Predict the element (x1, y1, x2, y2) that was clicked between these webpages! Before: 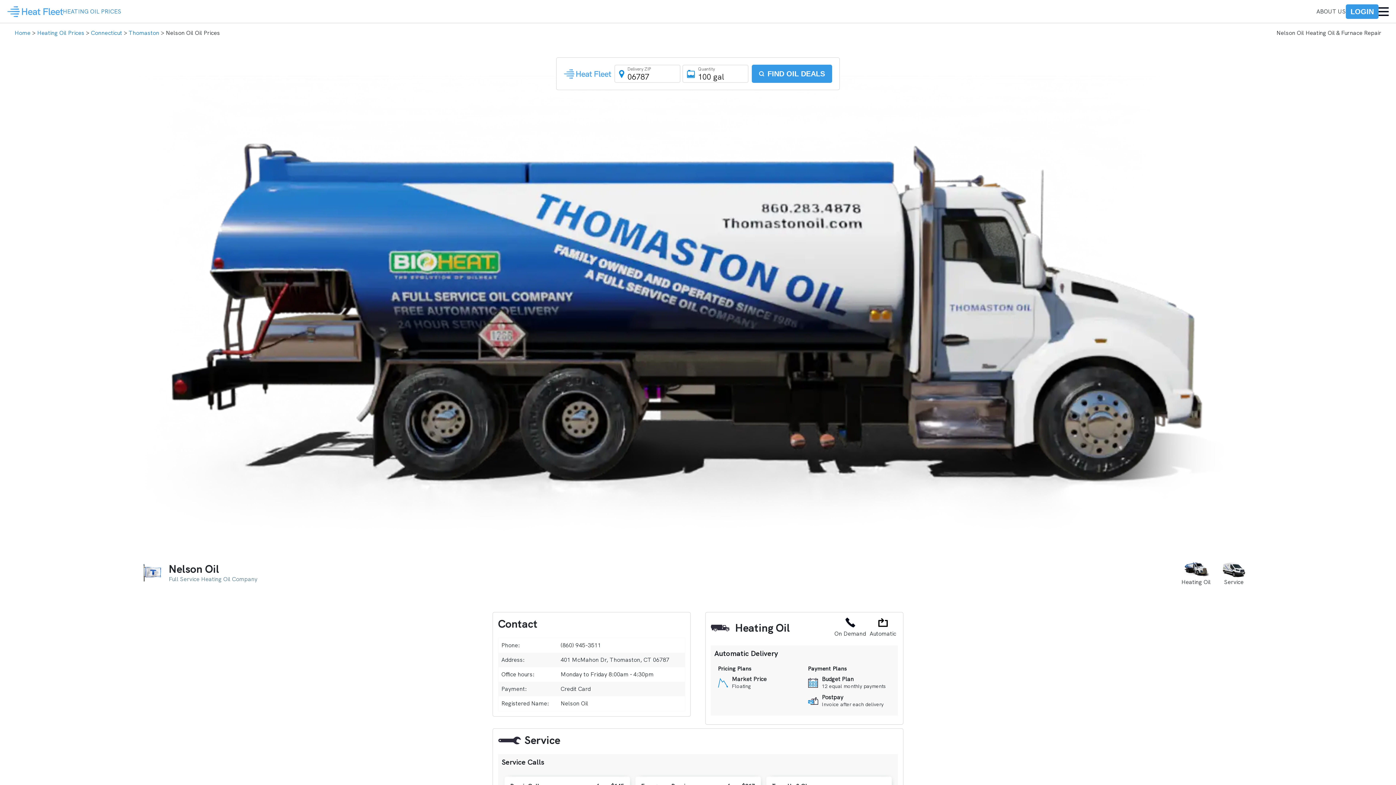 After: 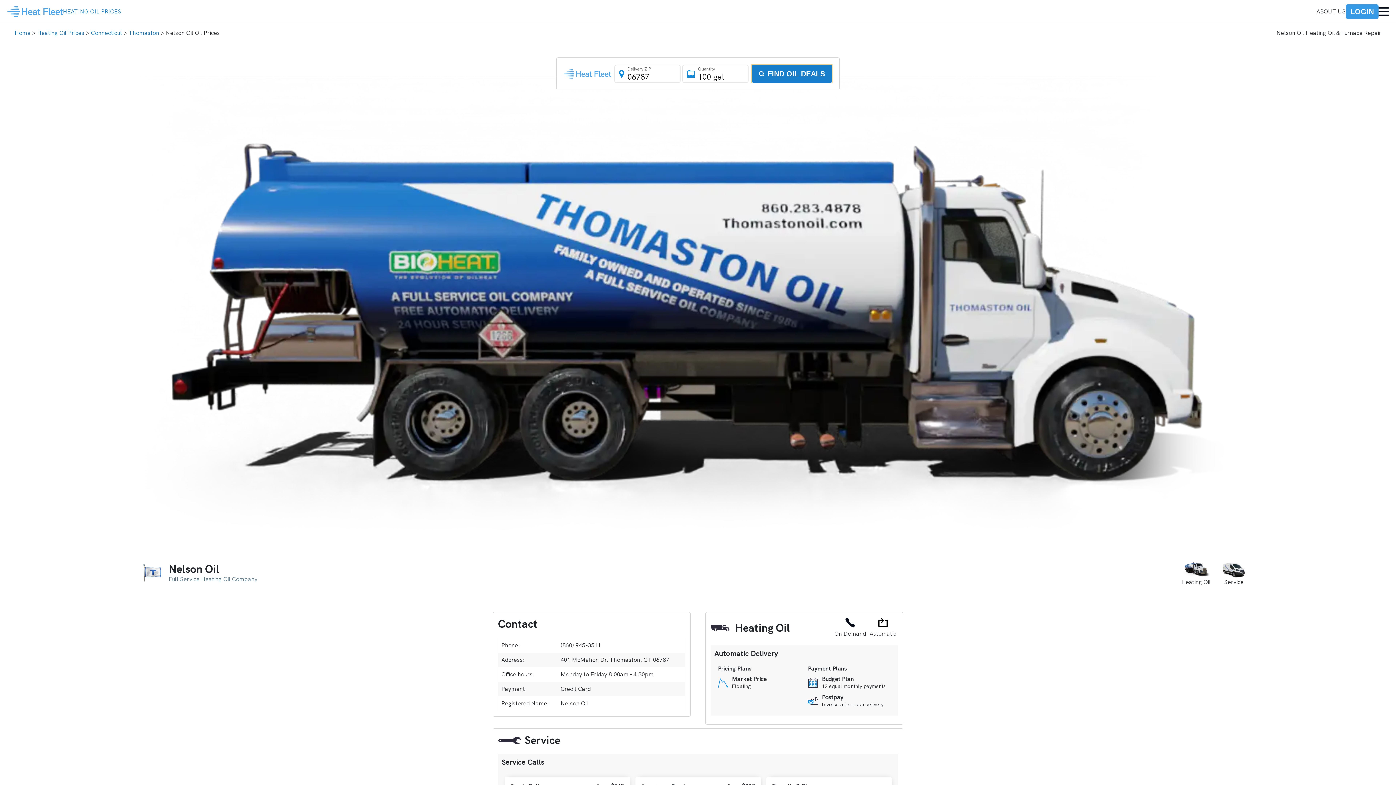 Action: bbox: (751, 64, 832, 82) label: FIND OIL DEALS